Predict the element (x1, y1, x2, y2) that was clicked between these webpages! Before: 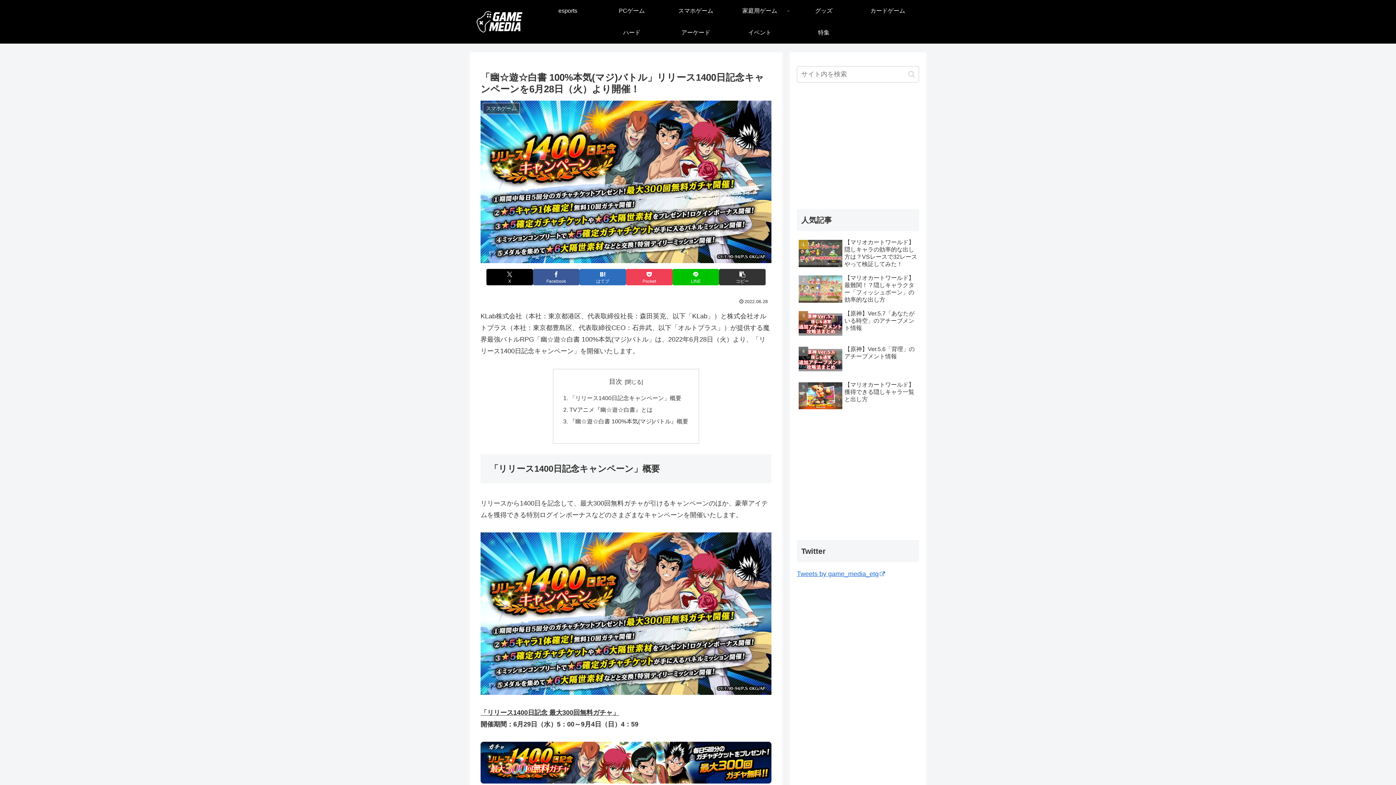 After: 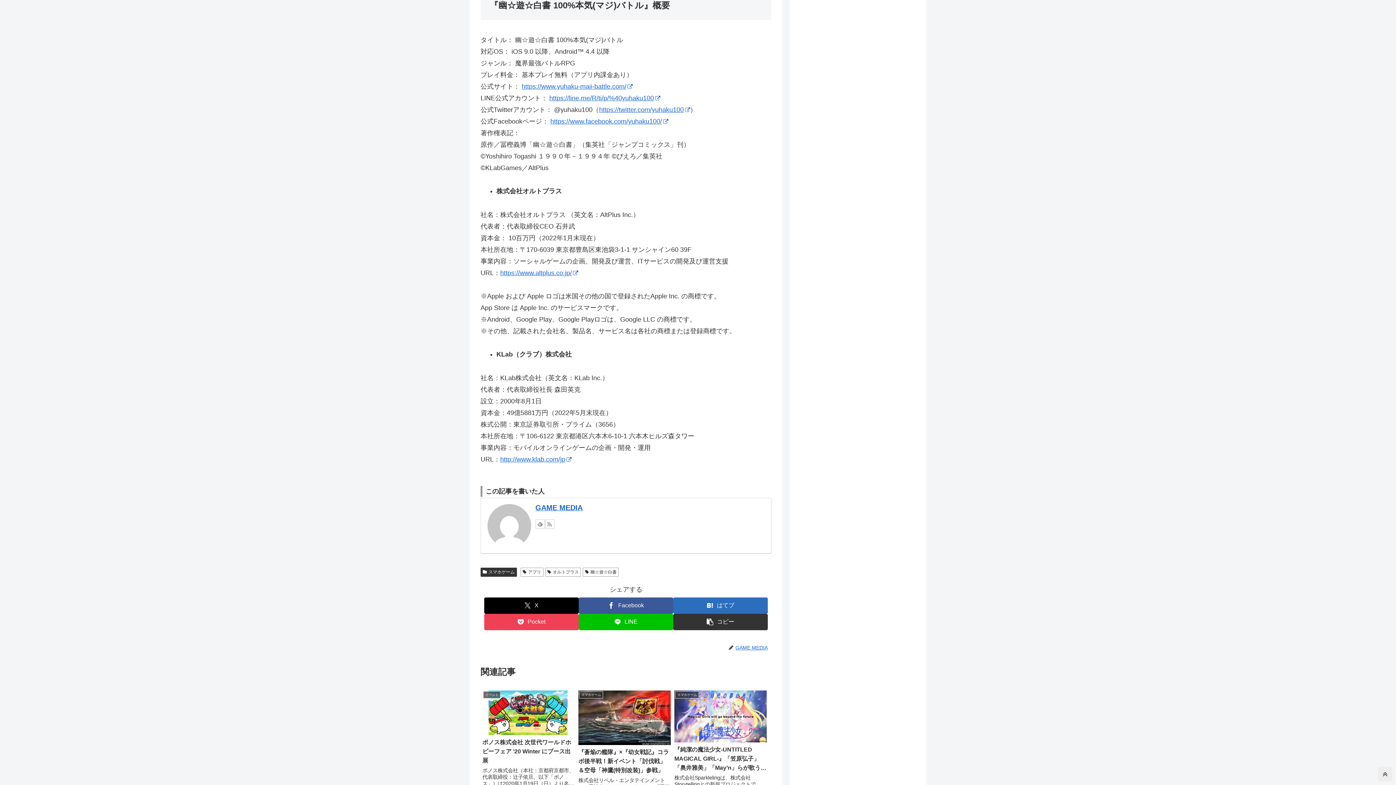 Action: bbox: (569, 418, 688, 424) label: 『幽☆遊☆白書 100%本気(マジ)バトル』概要